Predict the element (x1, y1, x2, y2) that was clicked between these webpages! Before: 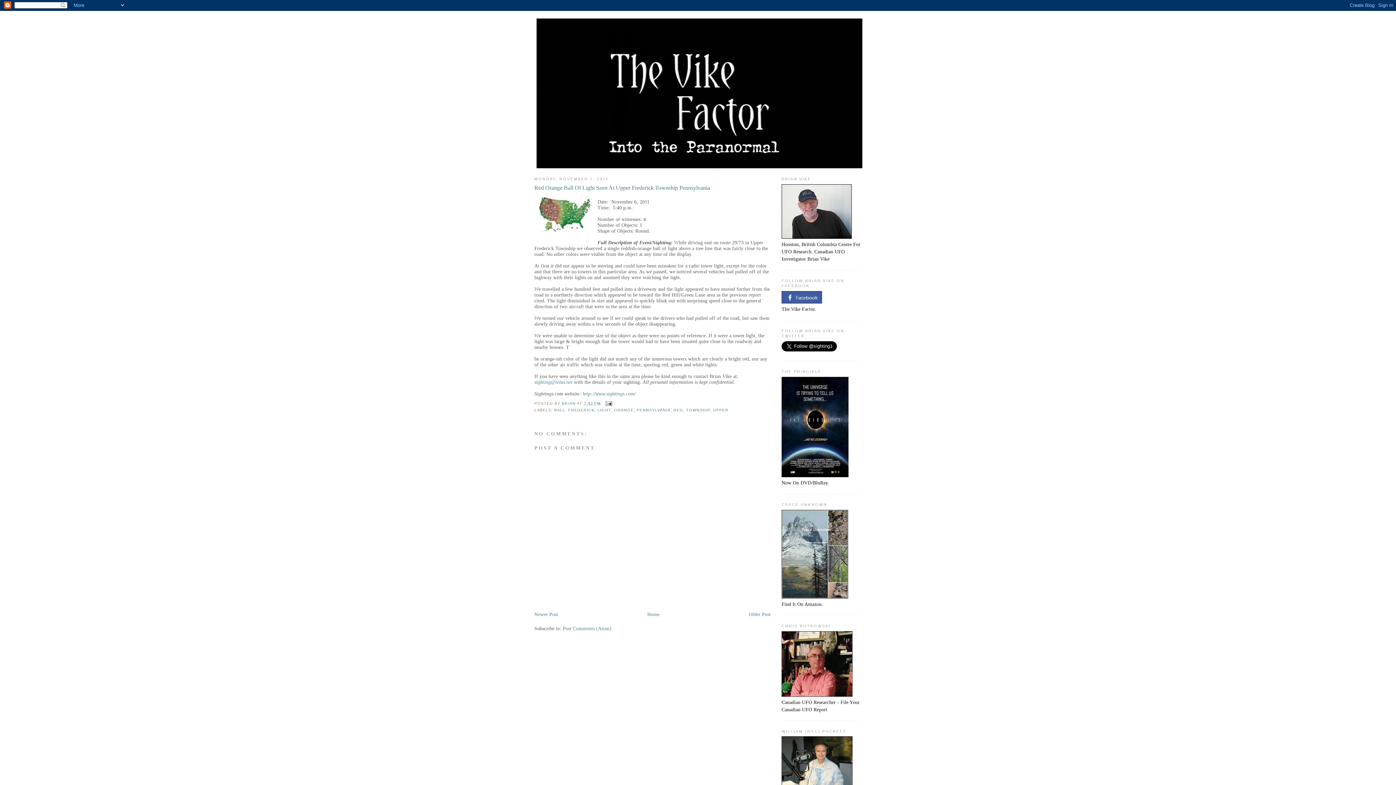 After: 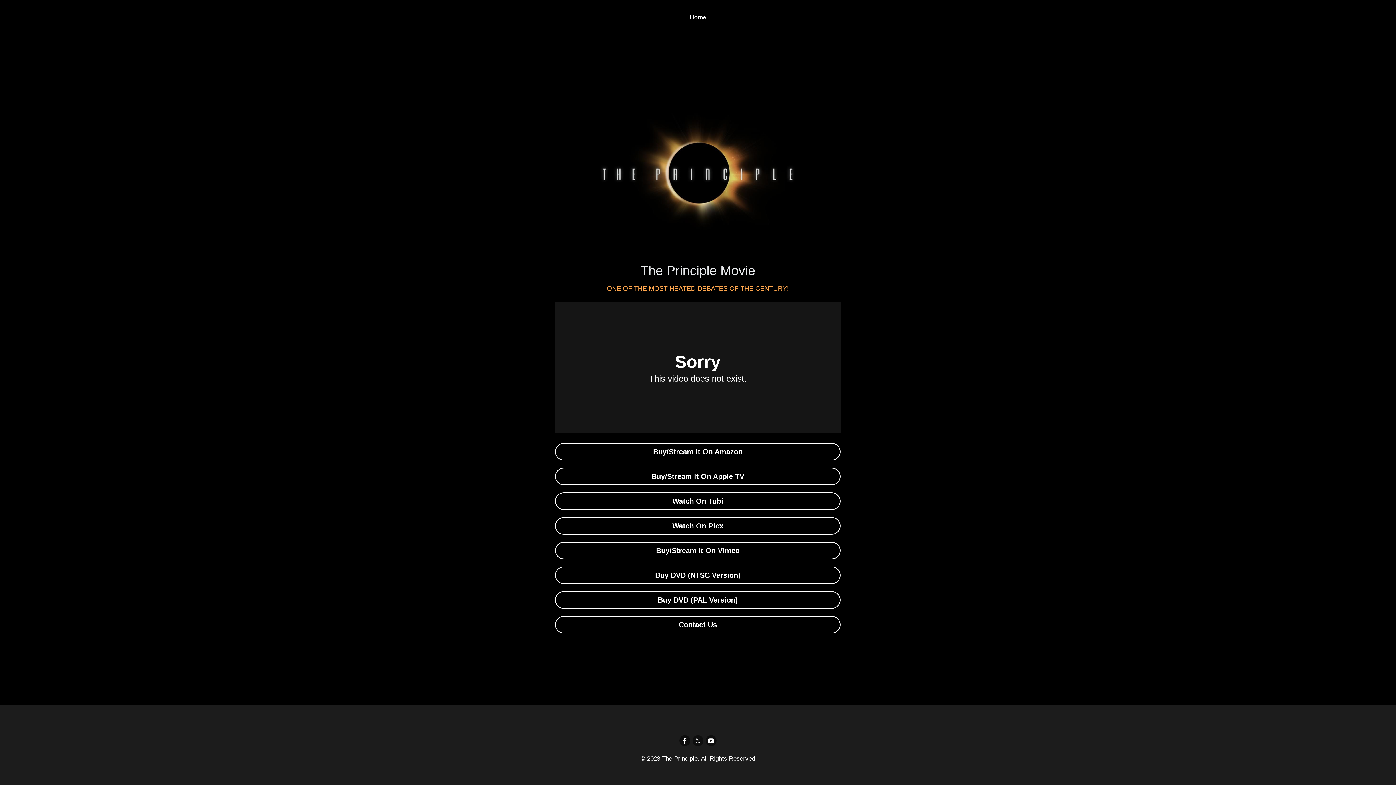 Action: bbox: (781, 472, 848, 478)